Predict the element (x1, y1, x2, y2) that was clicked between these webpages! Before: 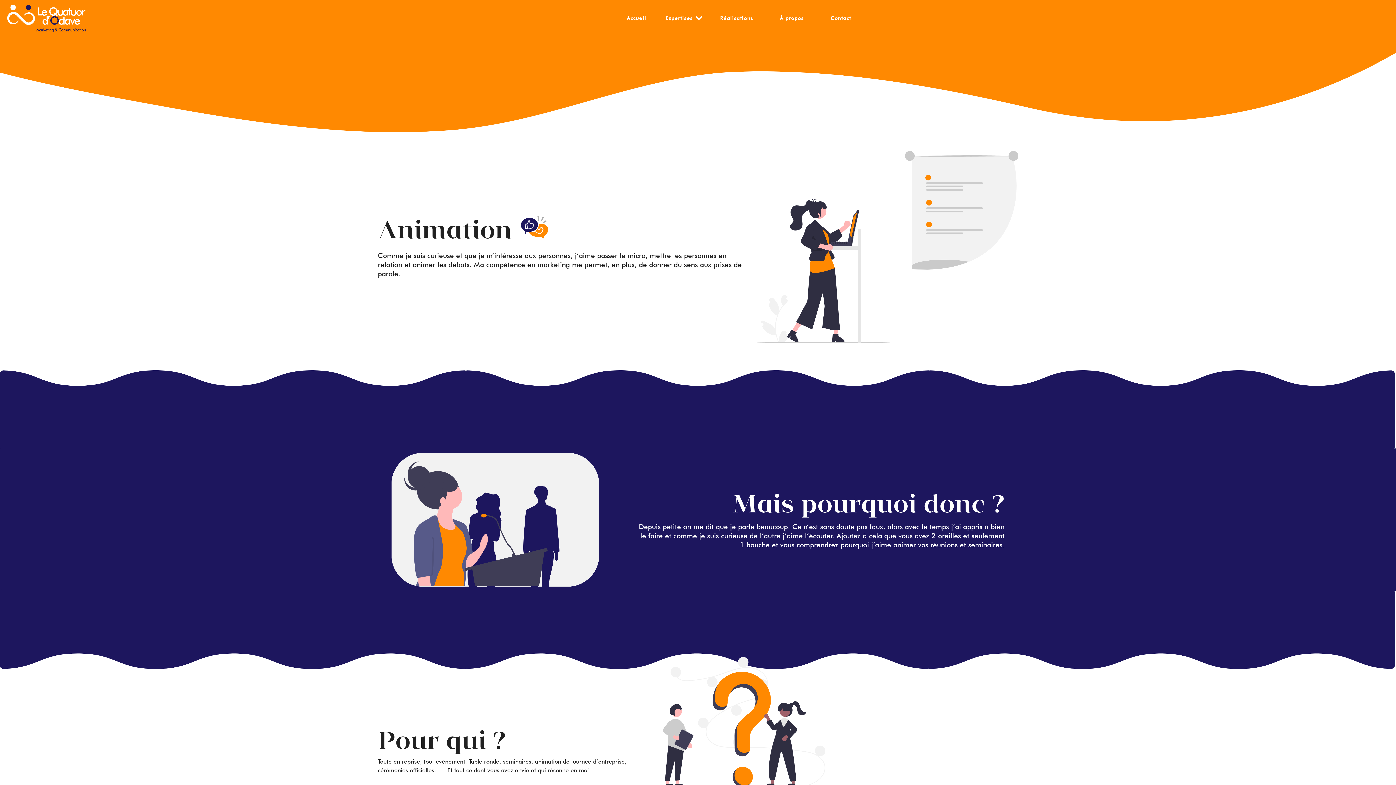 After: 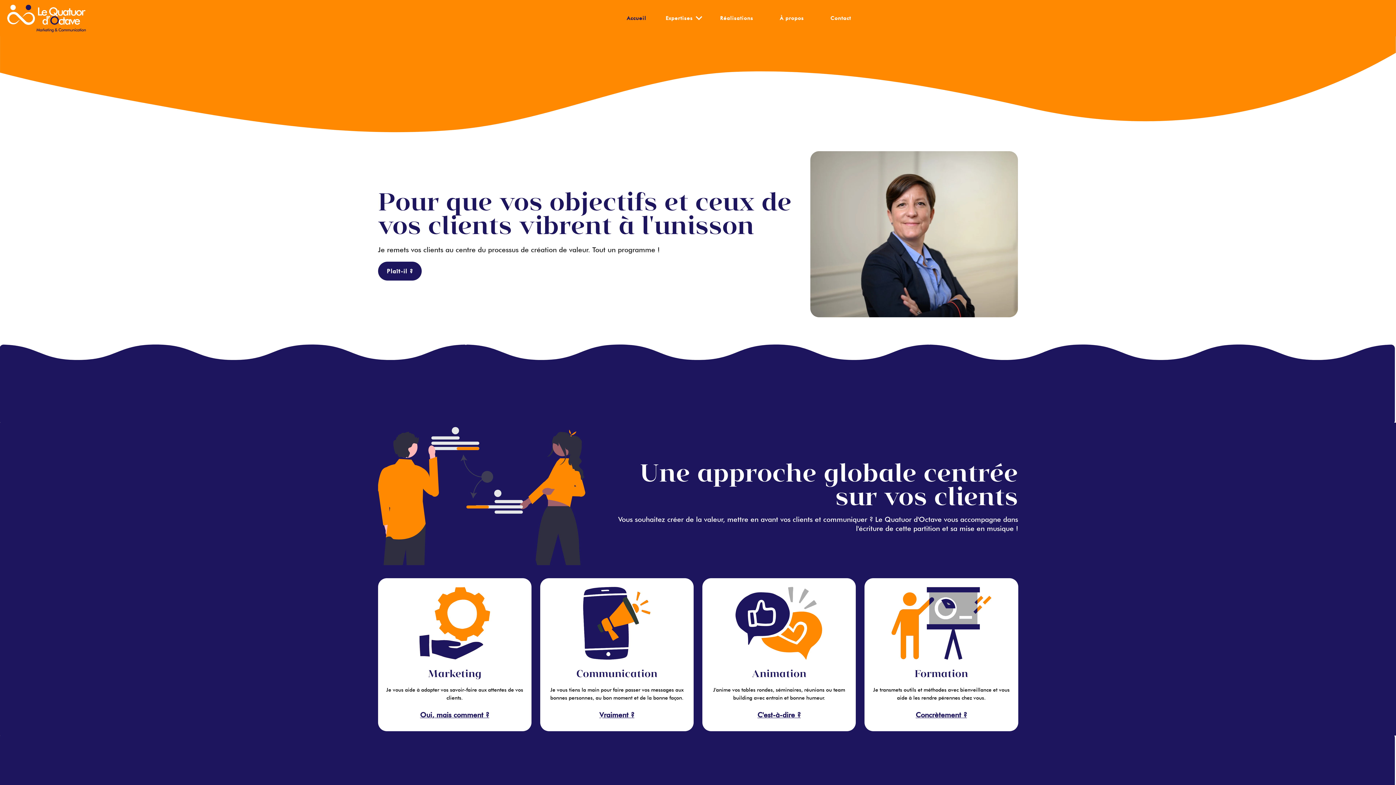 Action: label: Accueil bbox: (620, 0, 652, 36)